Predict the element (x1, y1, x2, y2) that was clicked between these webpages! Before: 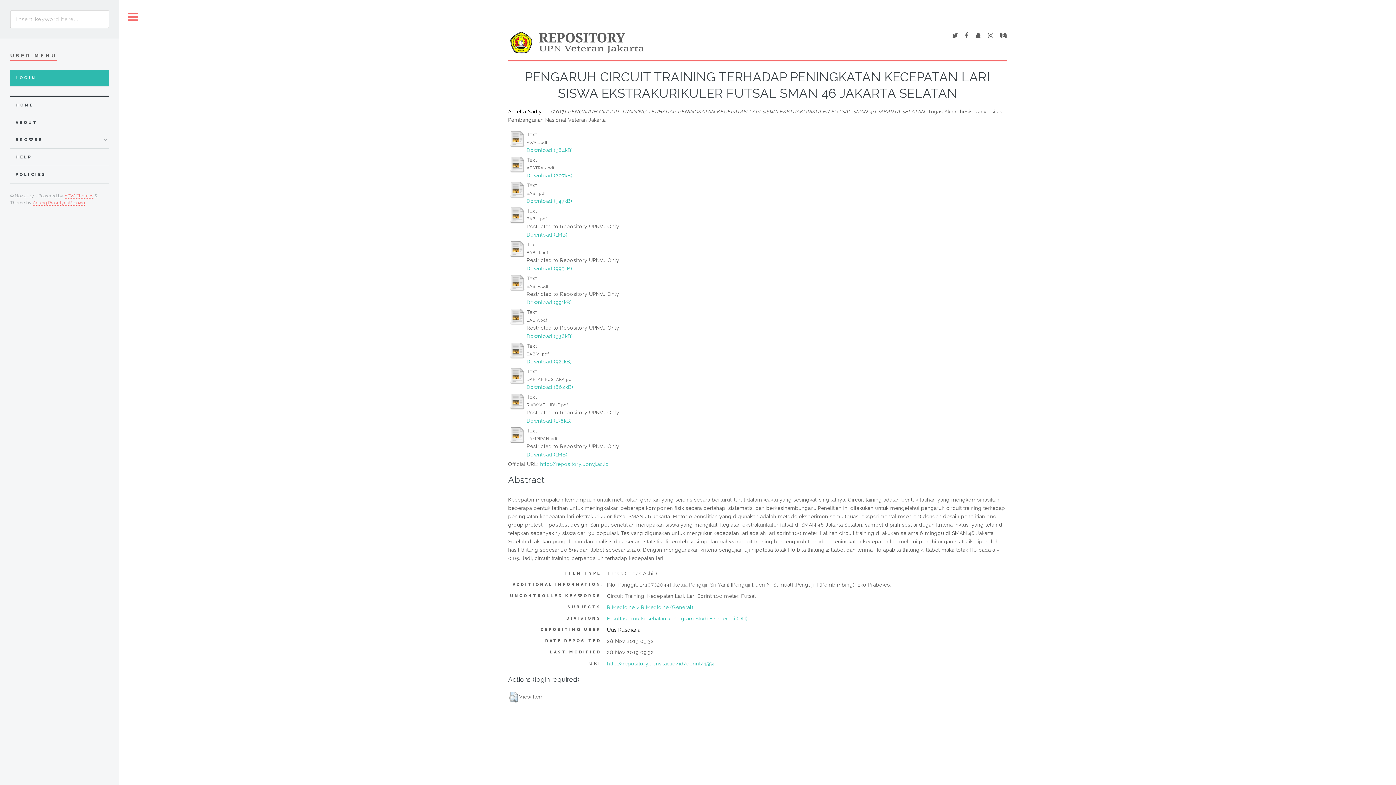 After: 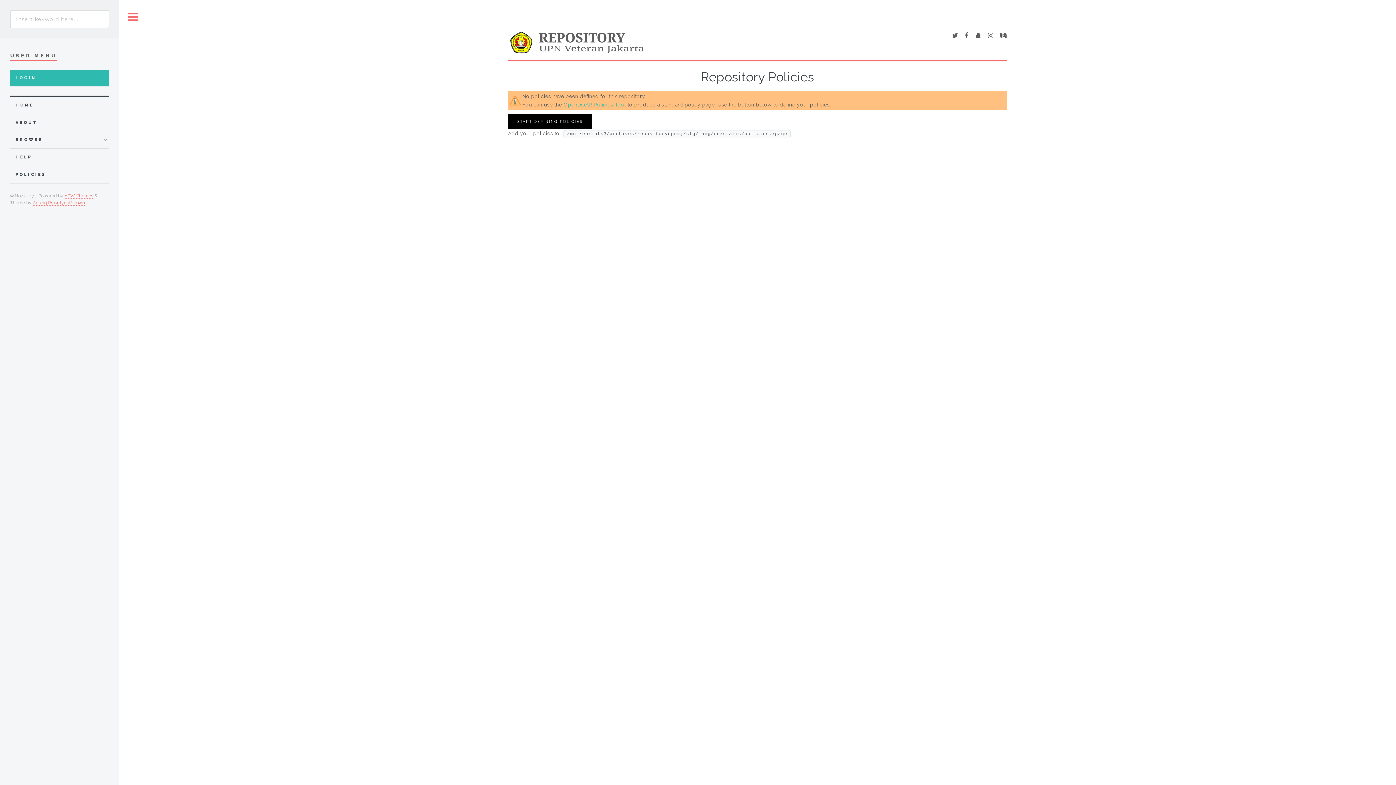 Action: bbox: (15, 170, 108, 179) label: POLICIES